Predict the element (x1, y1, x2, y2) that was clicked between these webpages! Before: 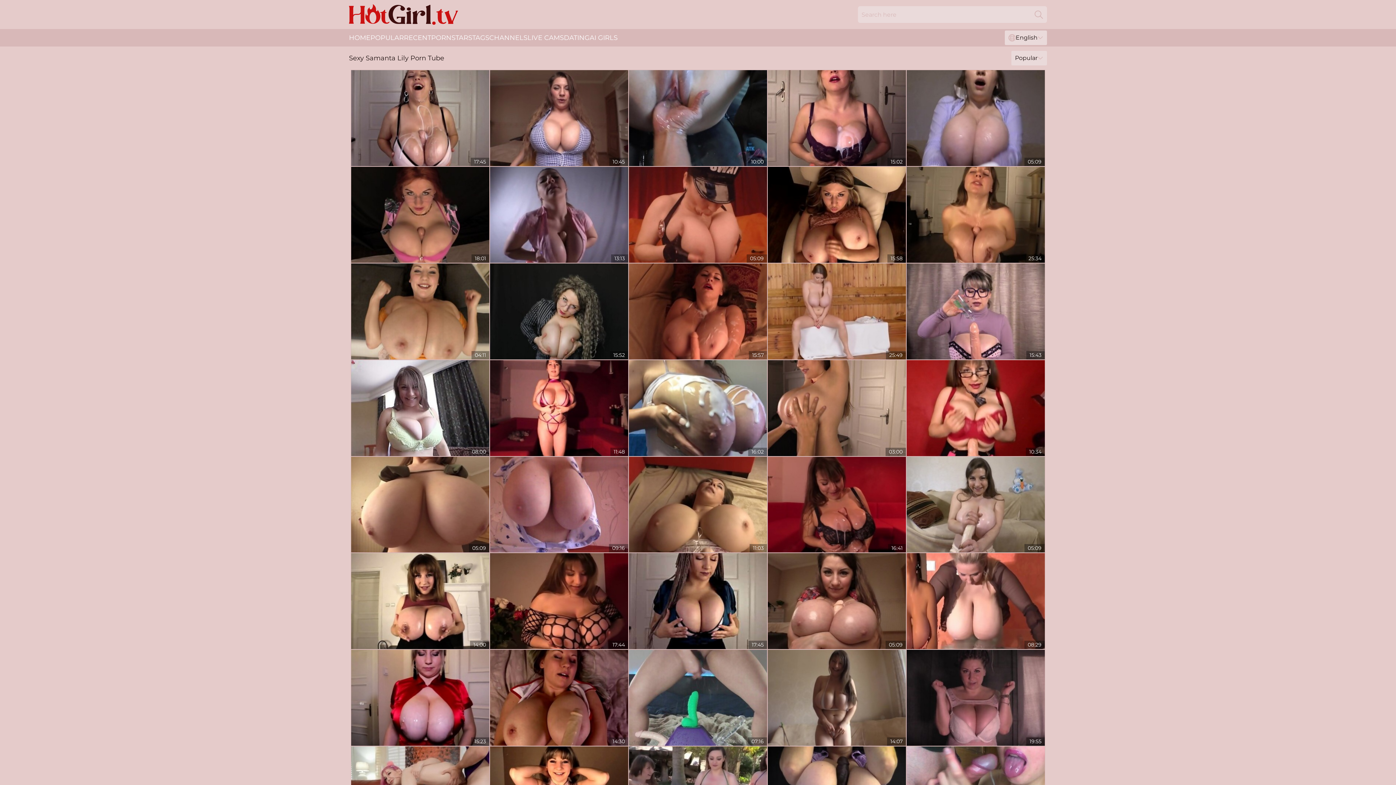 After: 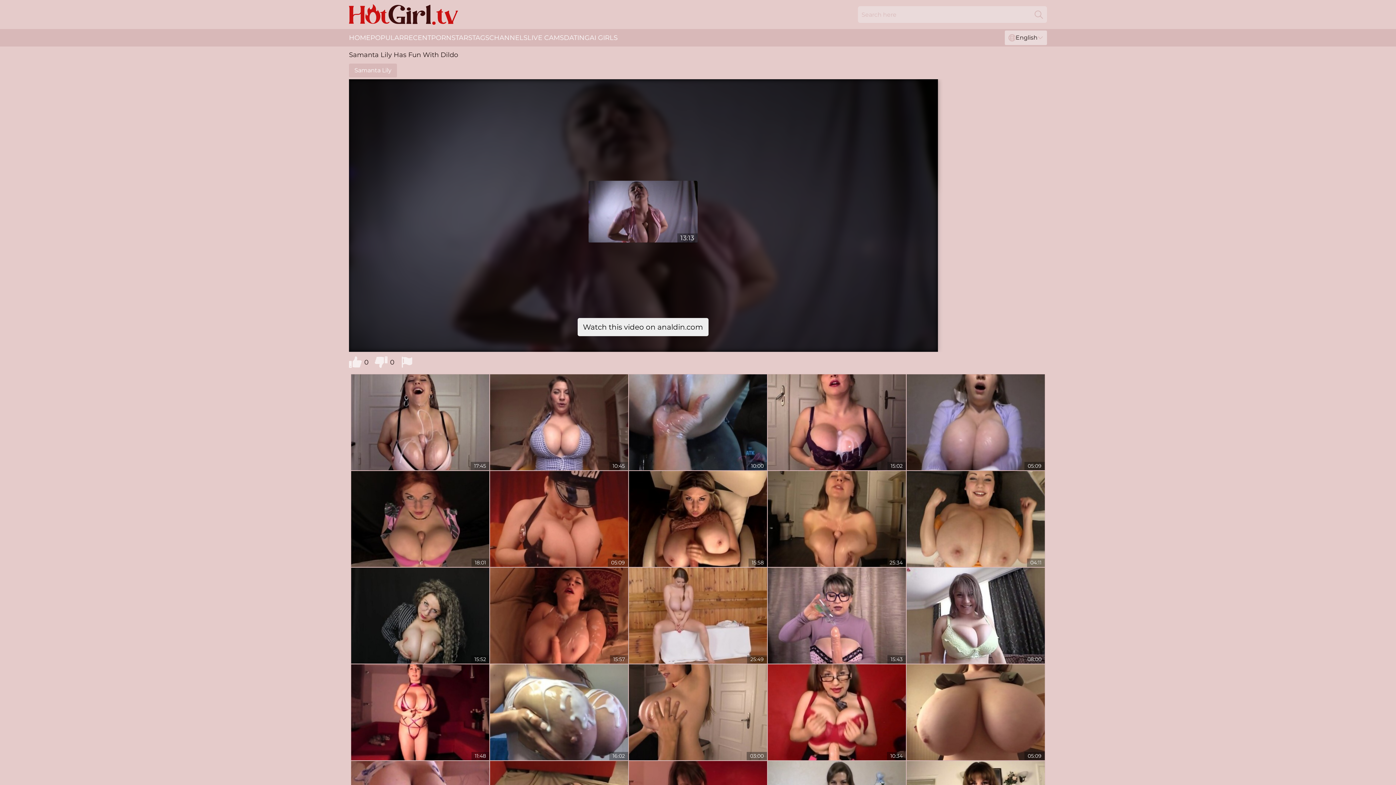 Action: bbox: (490, 166, 628, 262)